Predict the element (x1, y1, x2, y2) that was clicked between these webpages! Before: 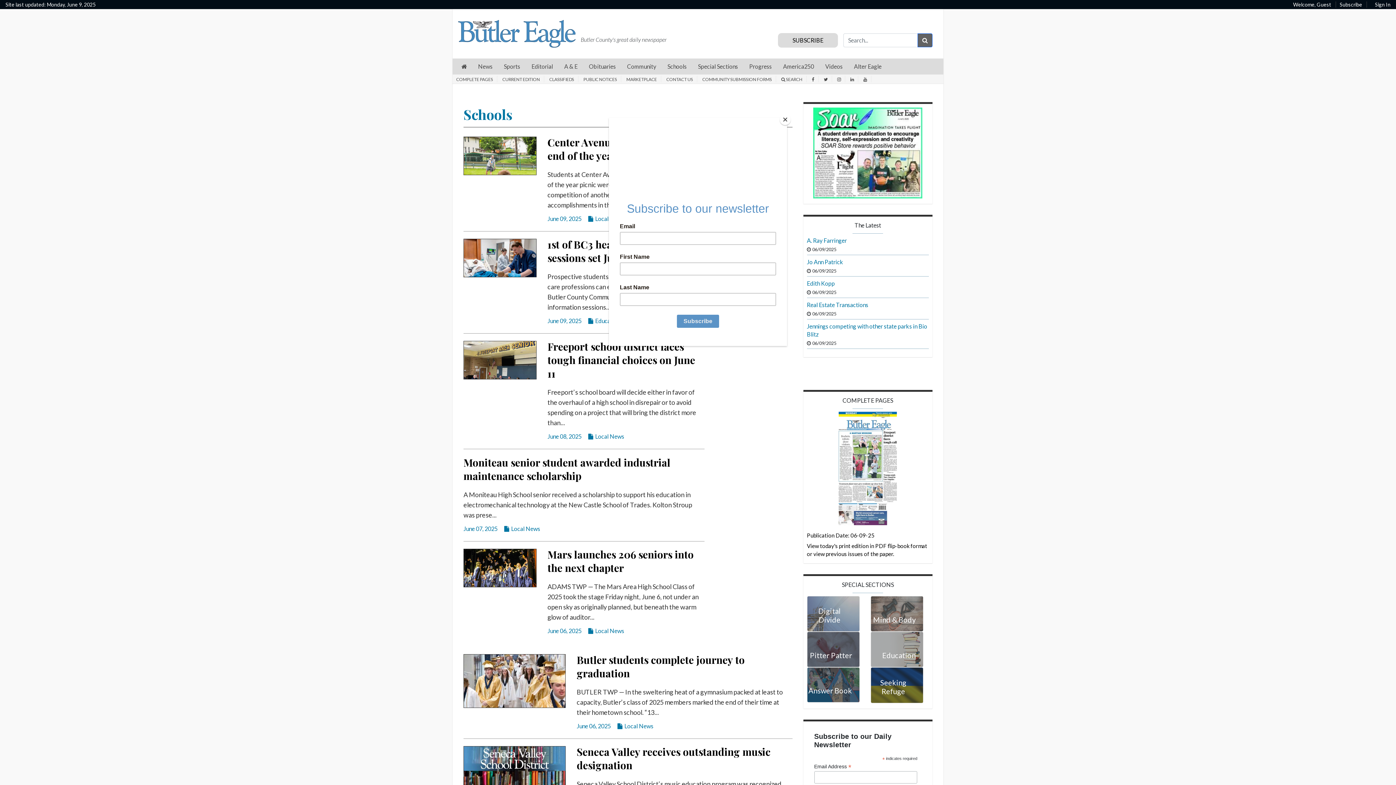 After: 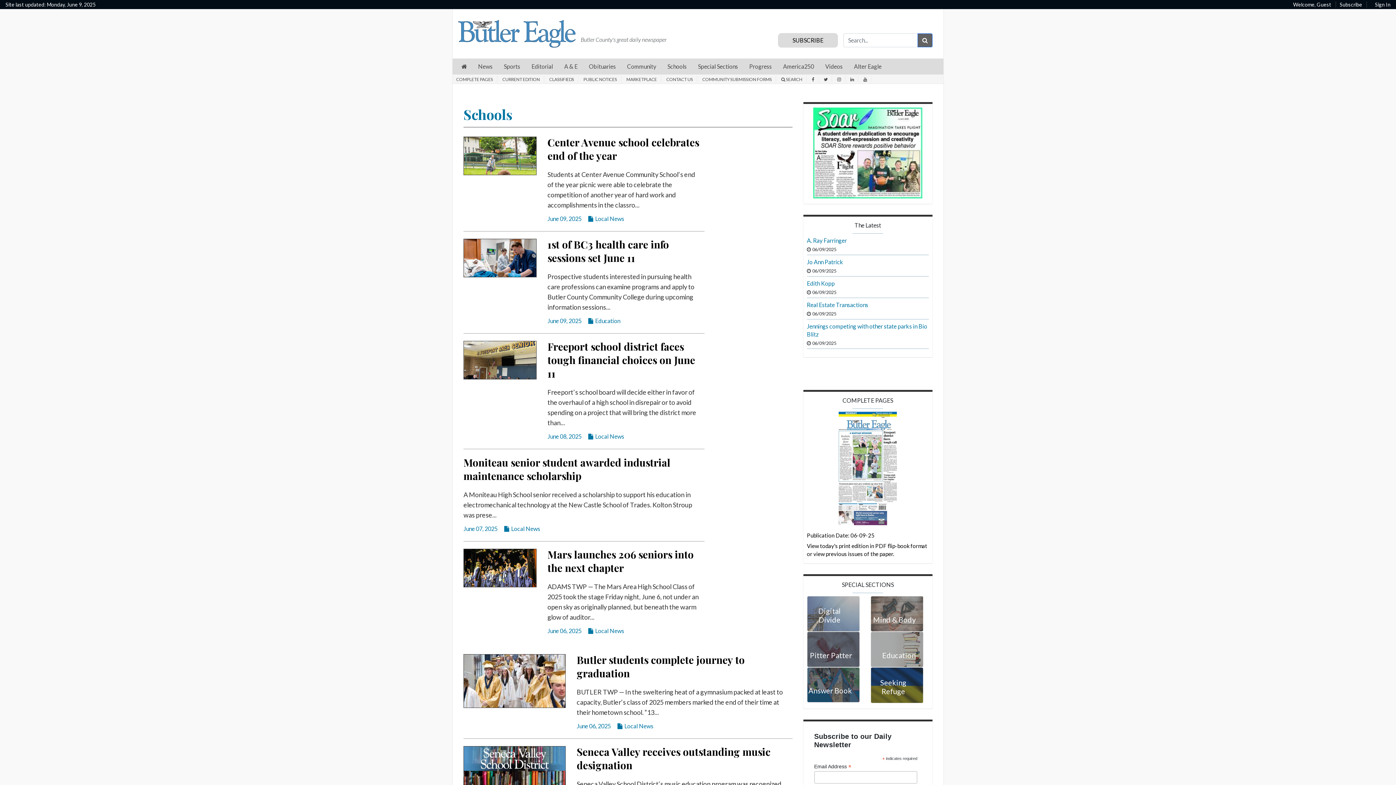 Action: label: Close bbox: (780, 114, 790, 125)